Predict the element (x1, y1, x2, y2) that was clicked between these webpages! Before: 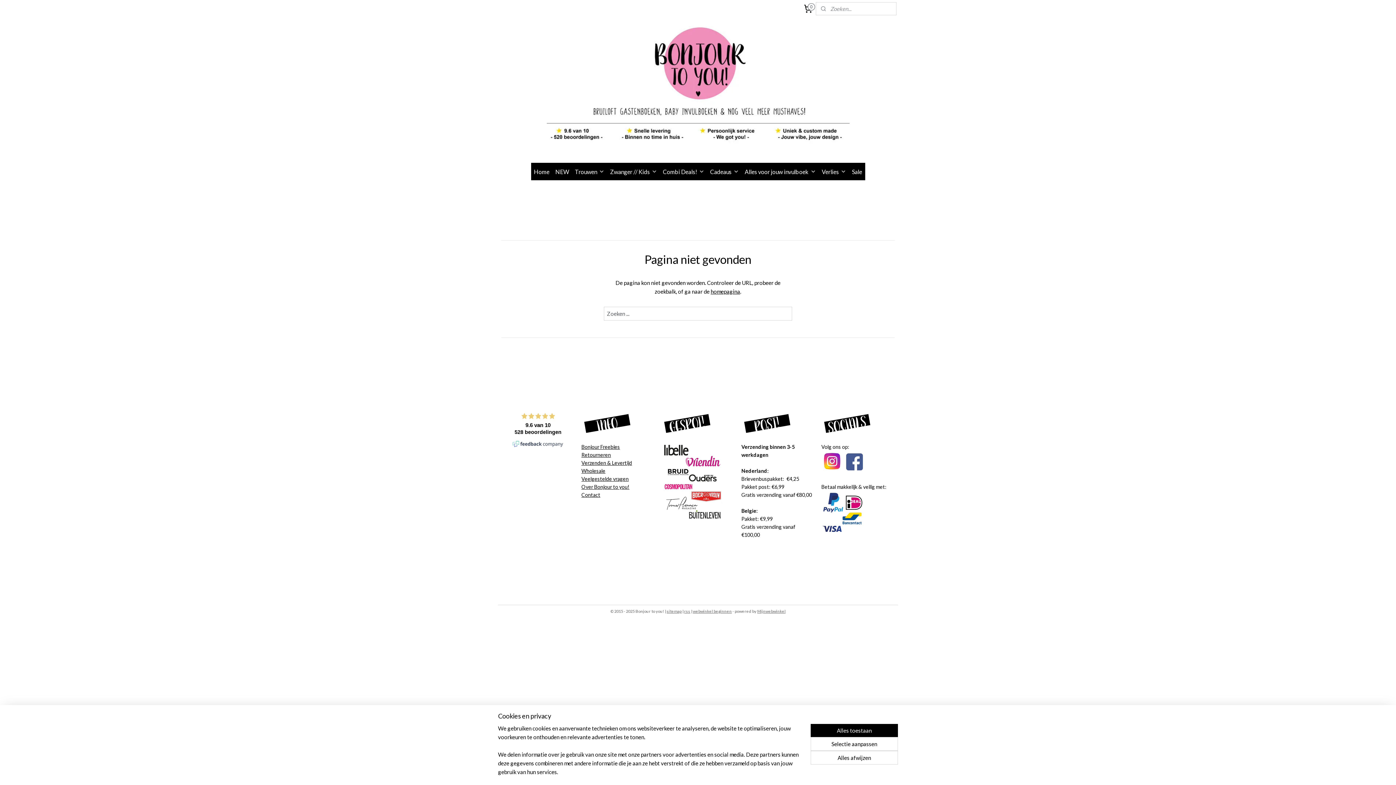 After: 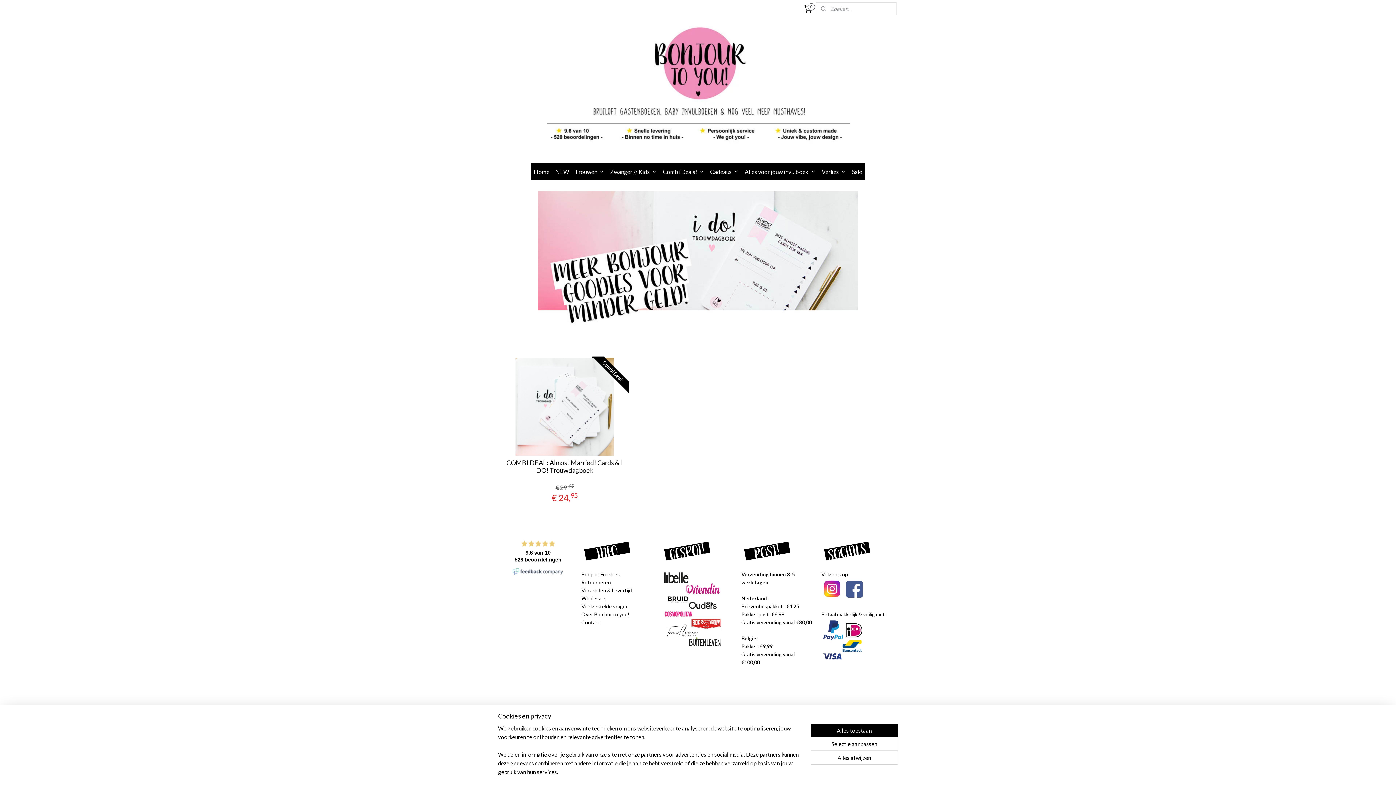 Action: bbox: (660, 162, 707, 180) label: Combi Deals!